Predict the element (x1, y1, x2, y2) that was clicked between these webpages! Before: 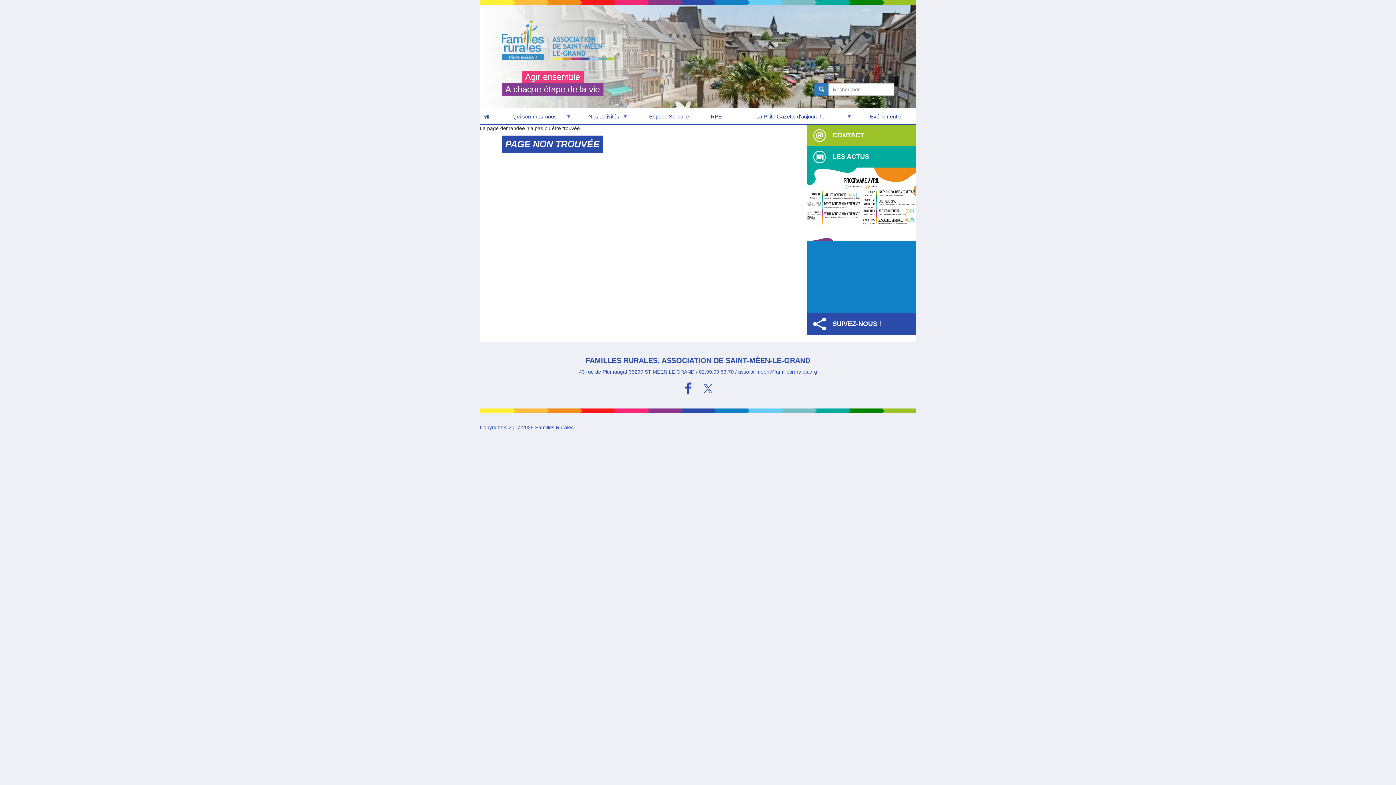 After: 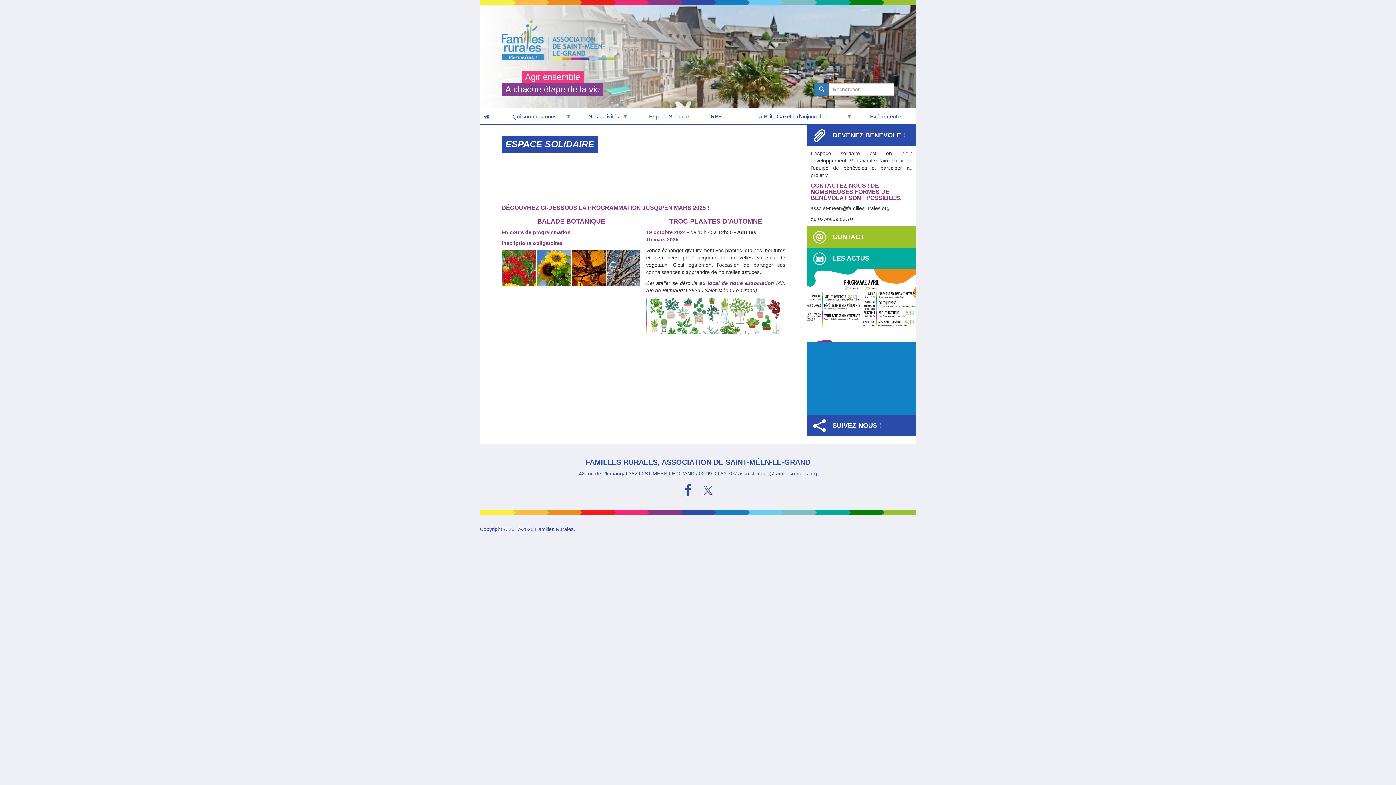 Action: label: Espace Solidaire bbox: (632, 108, 706, 124)